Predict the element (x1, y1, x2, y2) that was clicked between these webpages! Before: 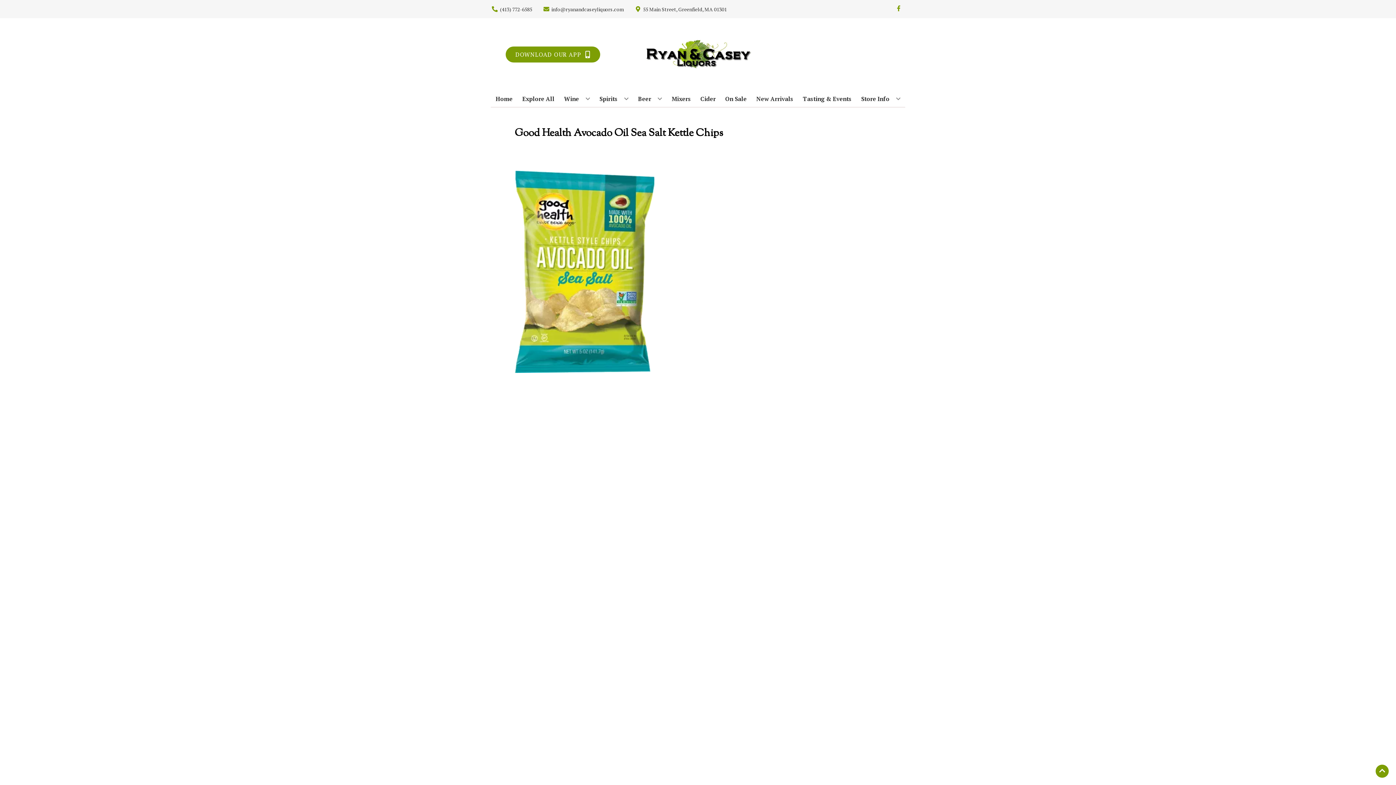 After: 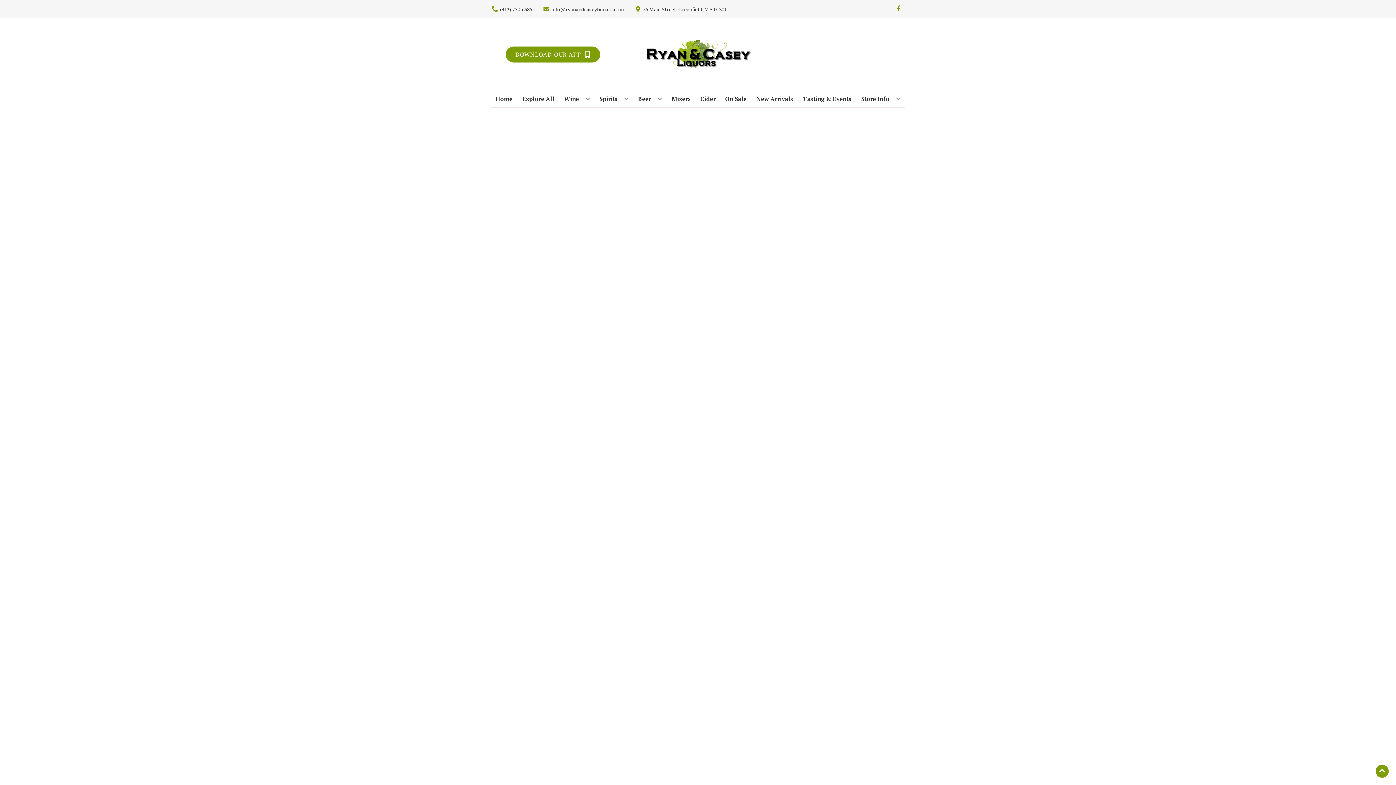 Action: label: On Sale bbox: (722, 90, 749, 106)